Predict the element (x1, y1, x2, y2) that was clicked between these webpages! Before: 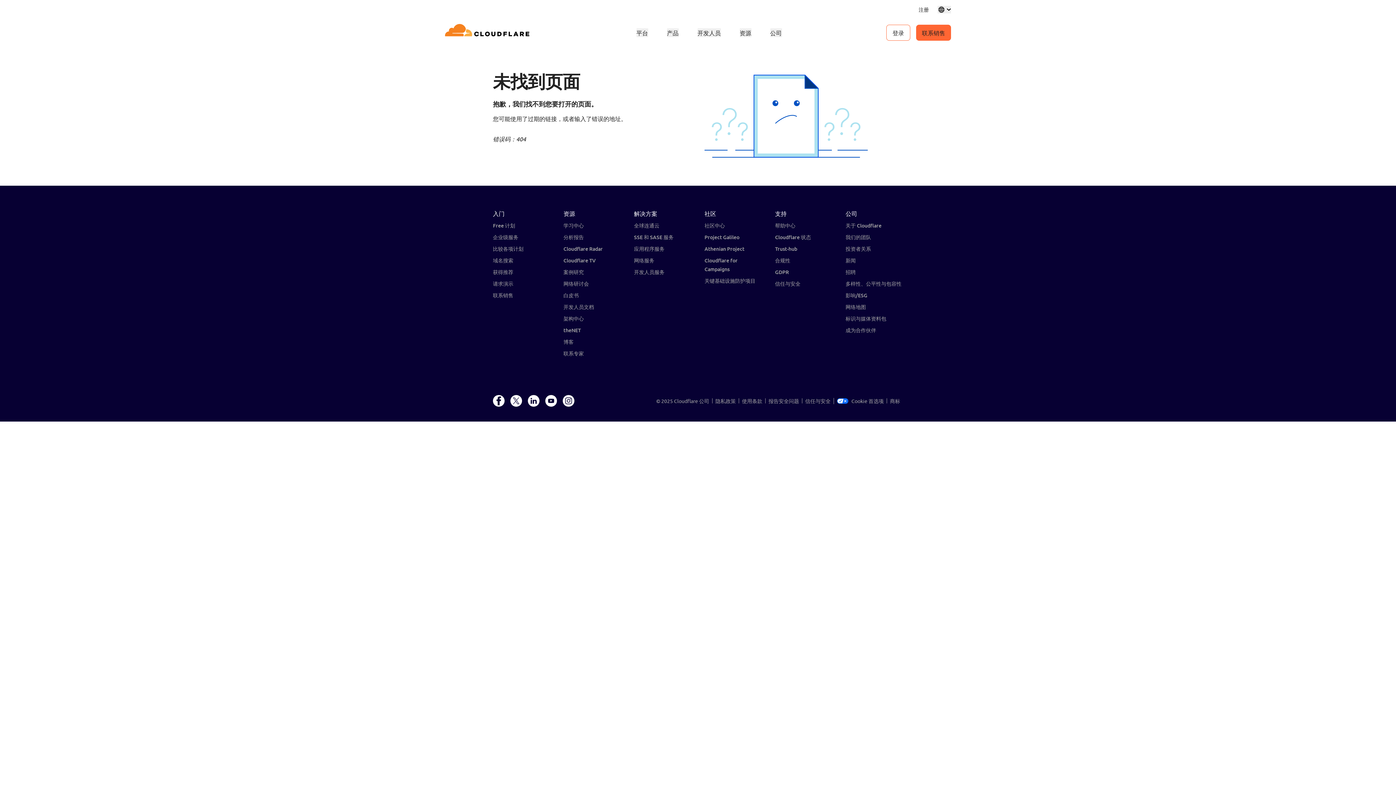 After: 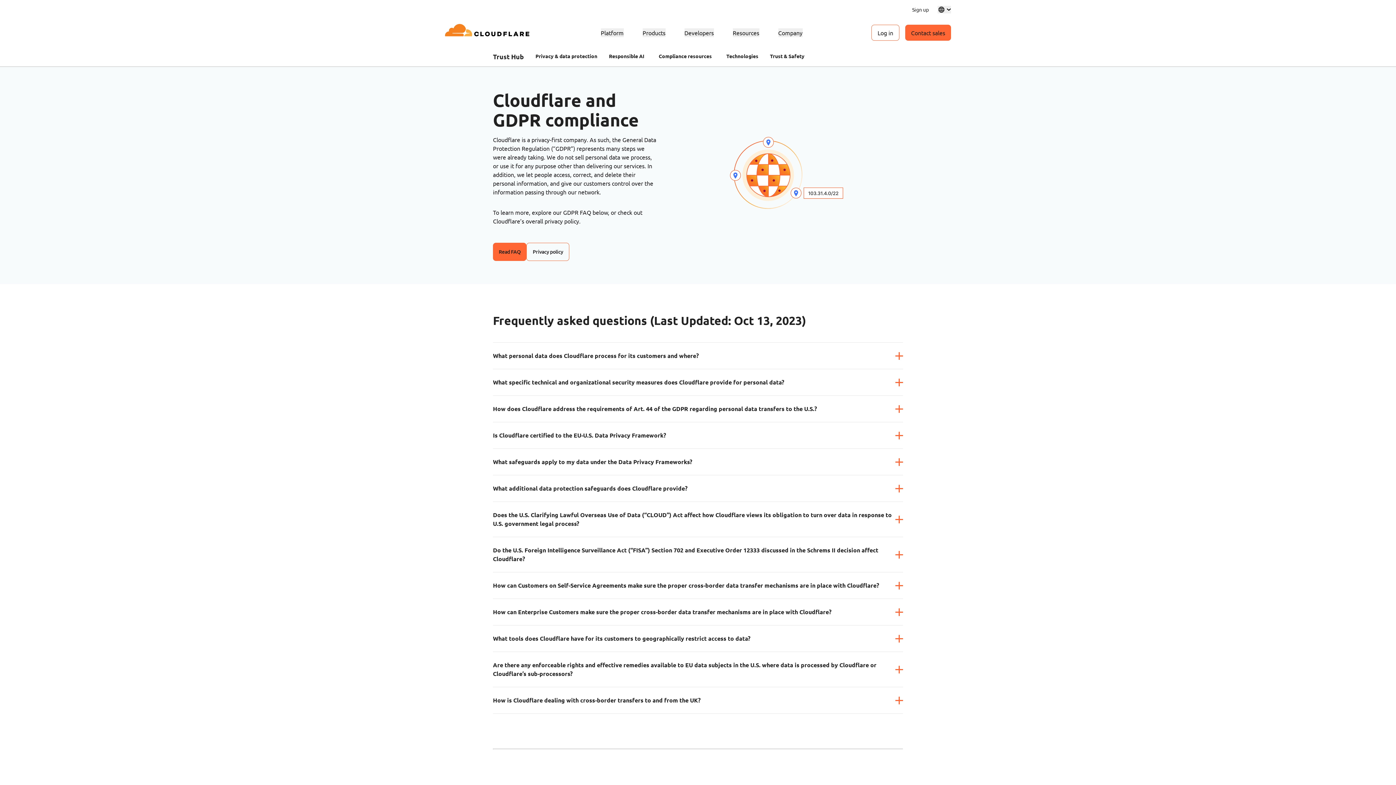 Action: bbox: (775, 268, 789, 275) label: GDPR